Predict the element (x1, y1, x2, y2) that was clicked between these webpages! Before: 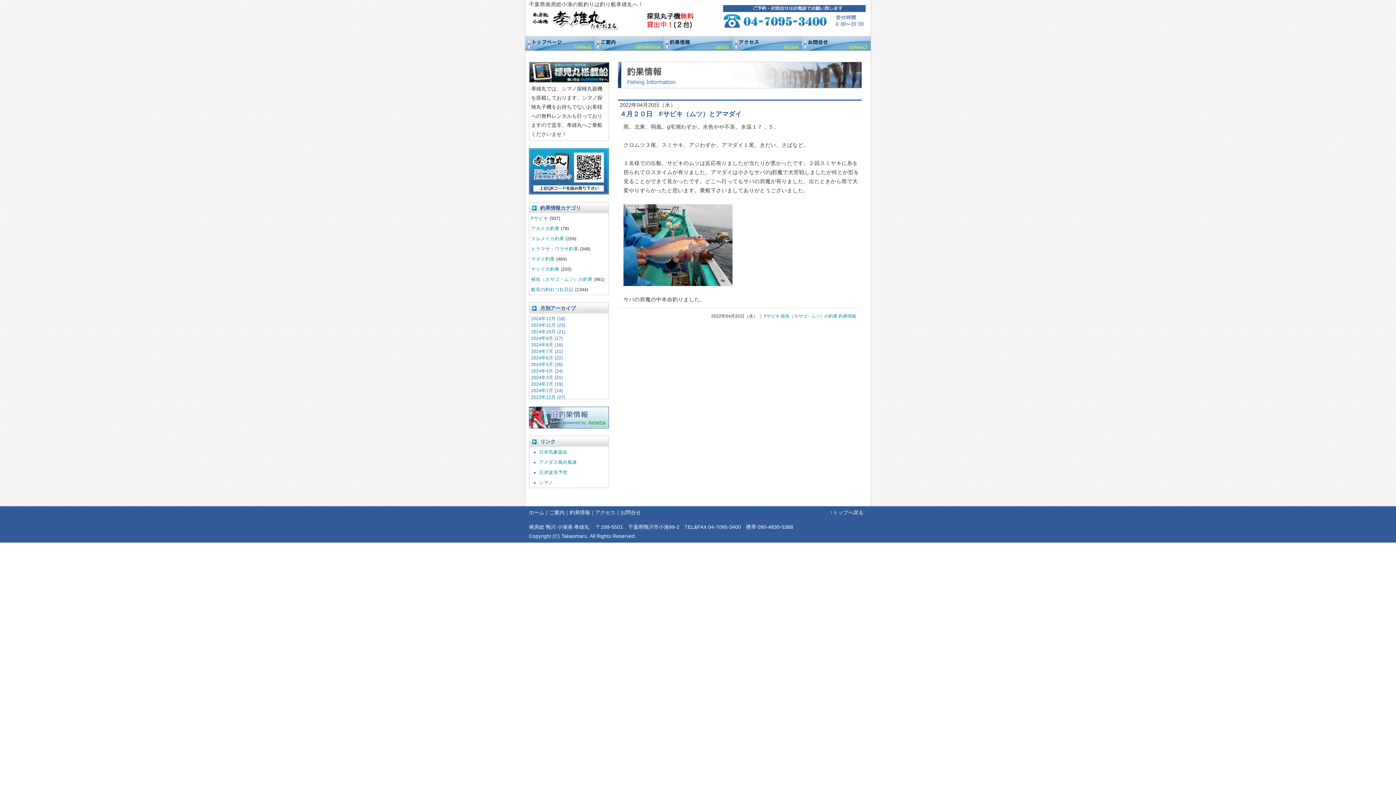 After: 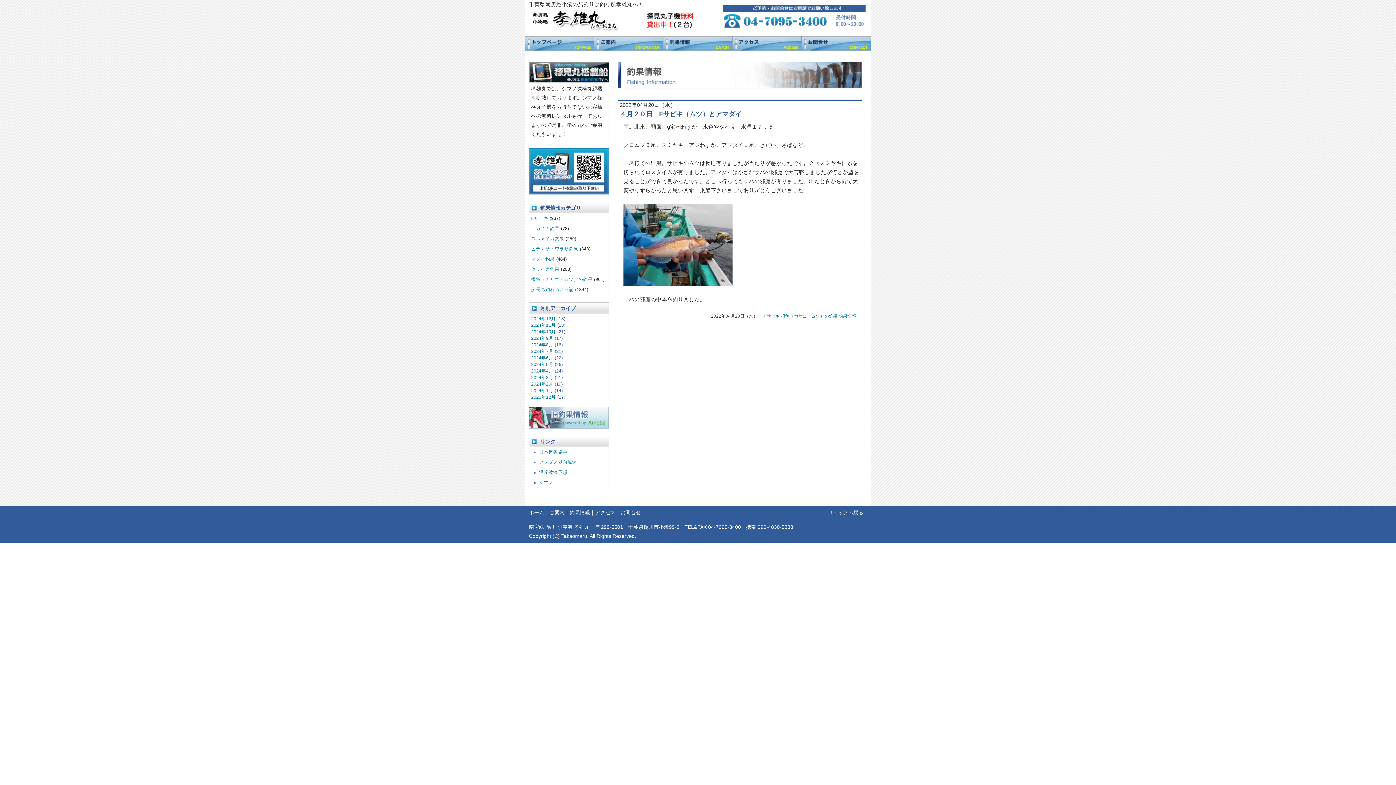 Action: bbox: (529, 77, 609, 83)